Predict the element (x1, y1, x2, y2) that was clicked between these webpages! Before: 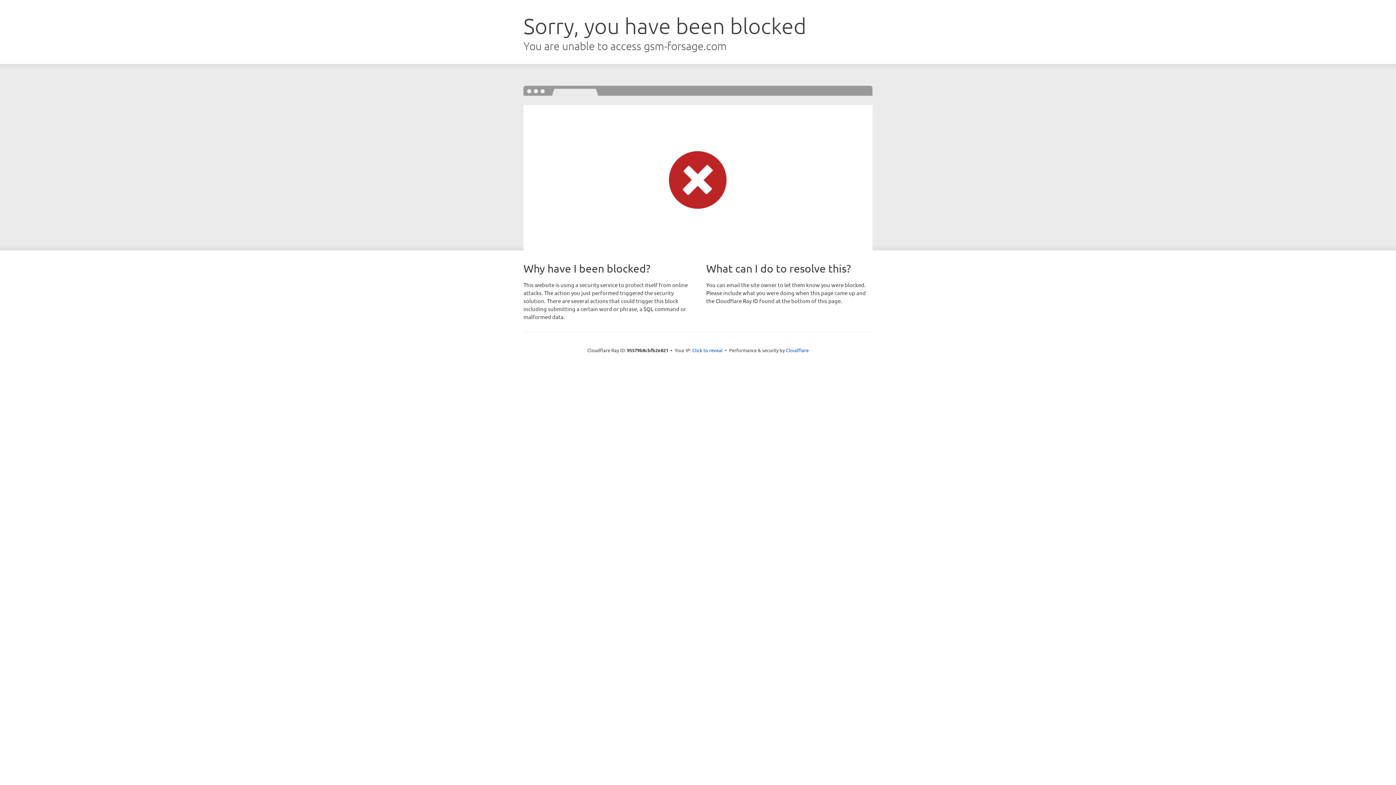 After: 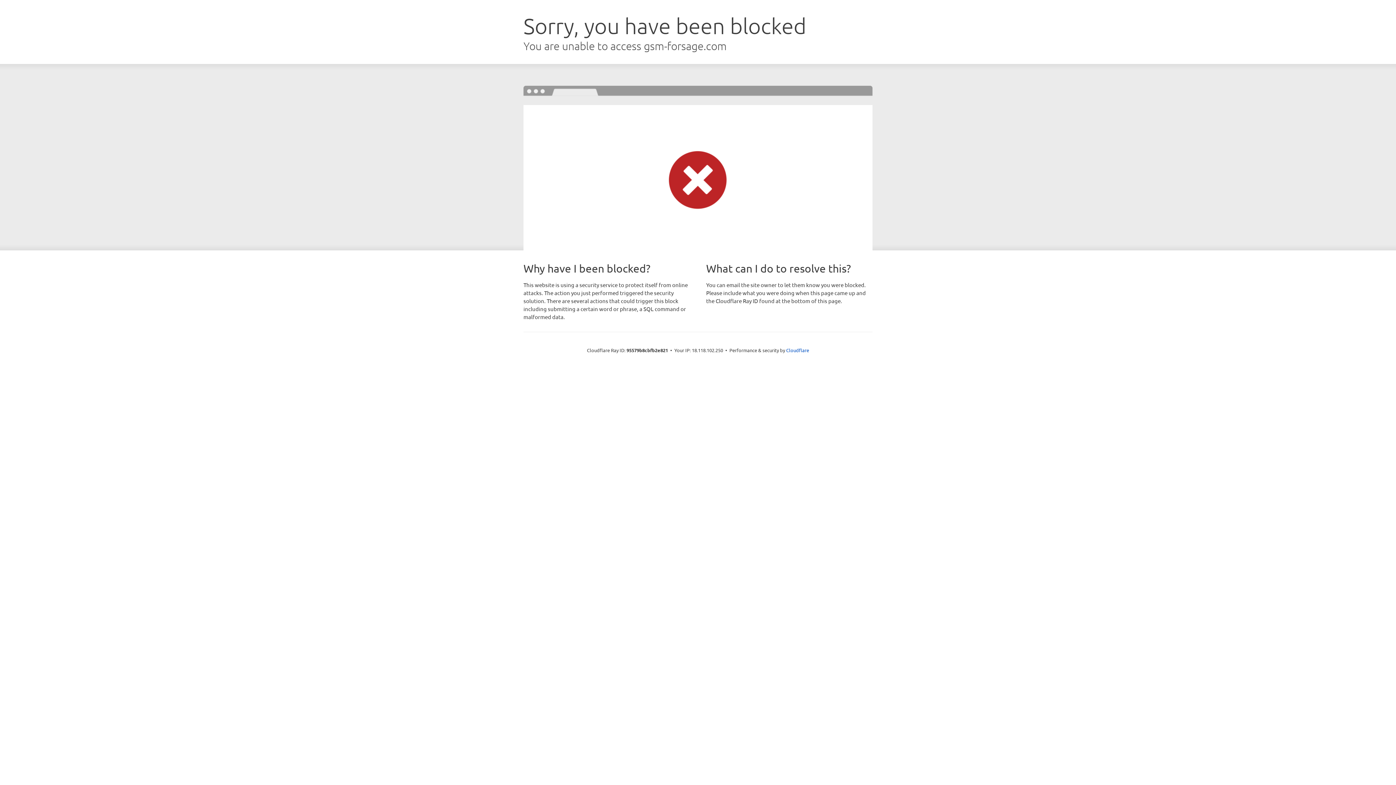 Action: label: Click to reveal bbox: (692, 346, 722, 353)